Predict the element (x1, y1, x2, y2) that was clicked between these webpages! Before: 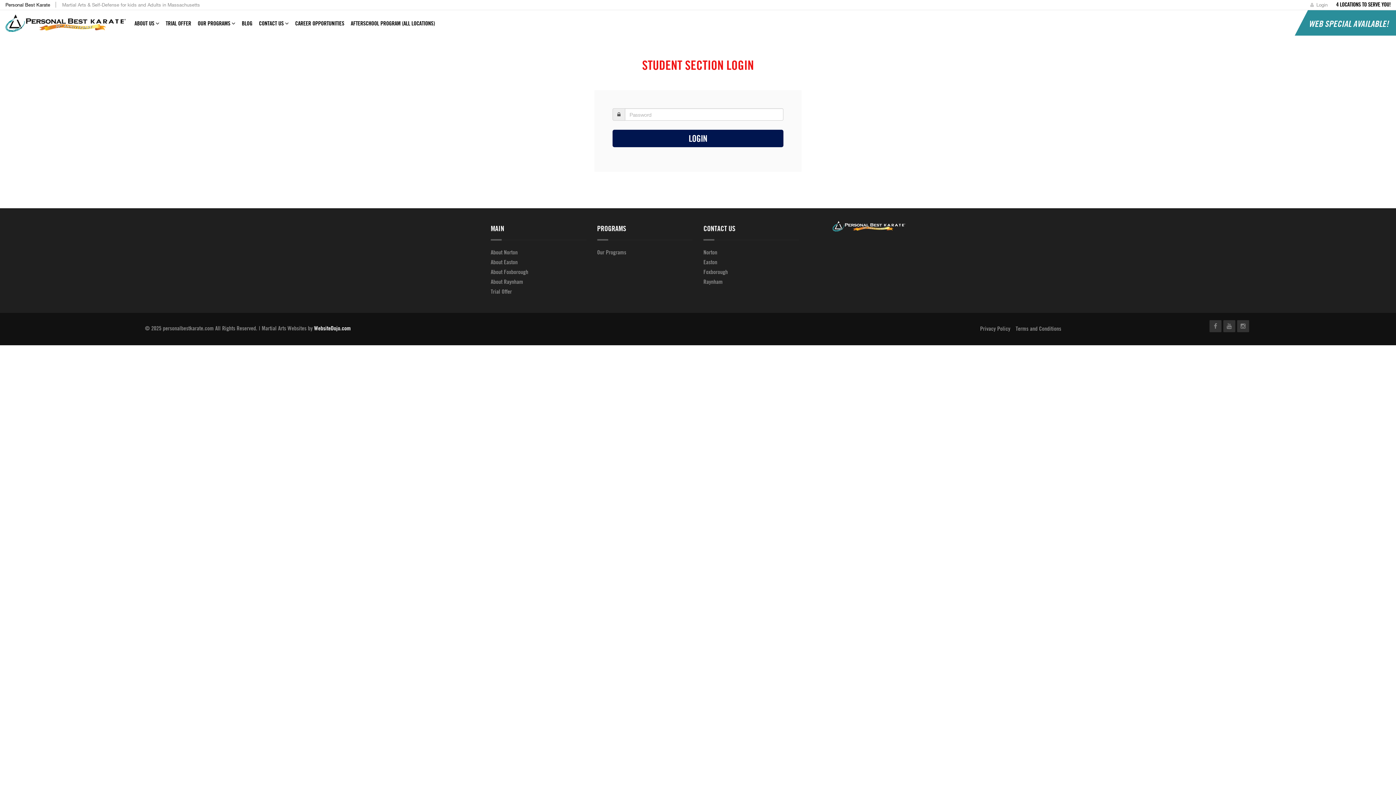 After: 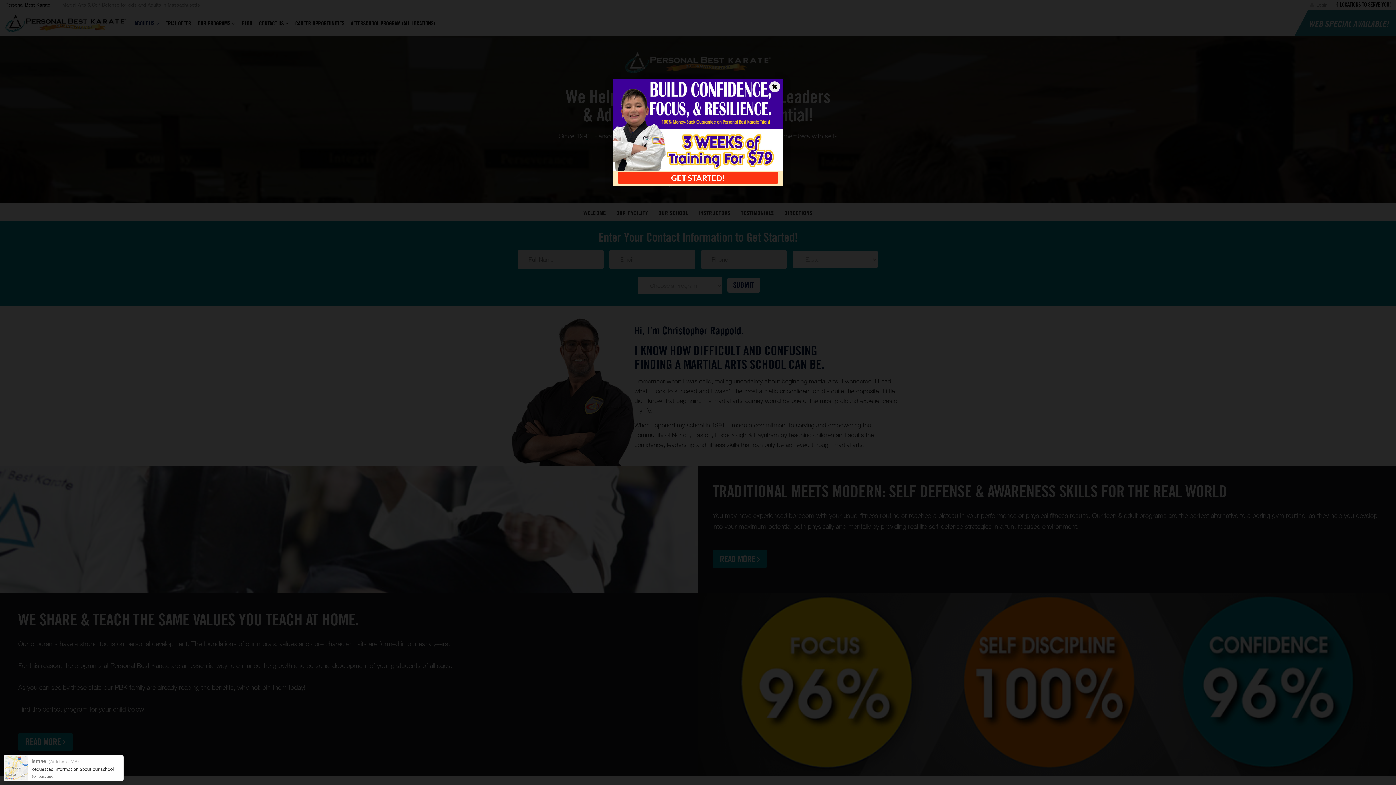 Action: label: About Easton bbox: (490, 258, 517, 265)